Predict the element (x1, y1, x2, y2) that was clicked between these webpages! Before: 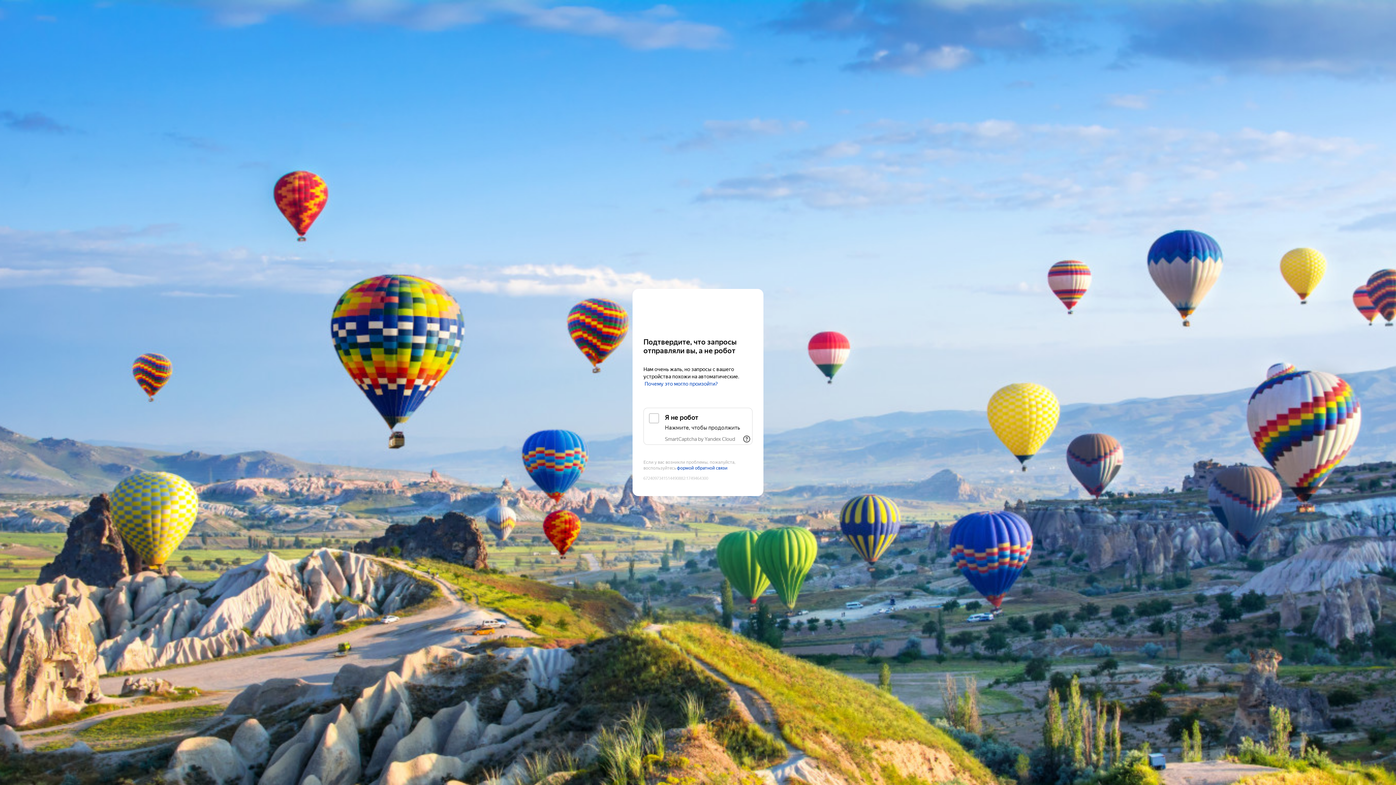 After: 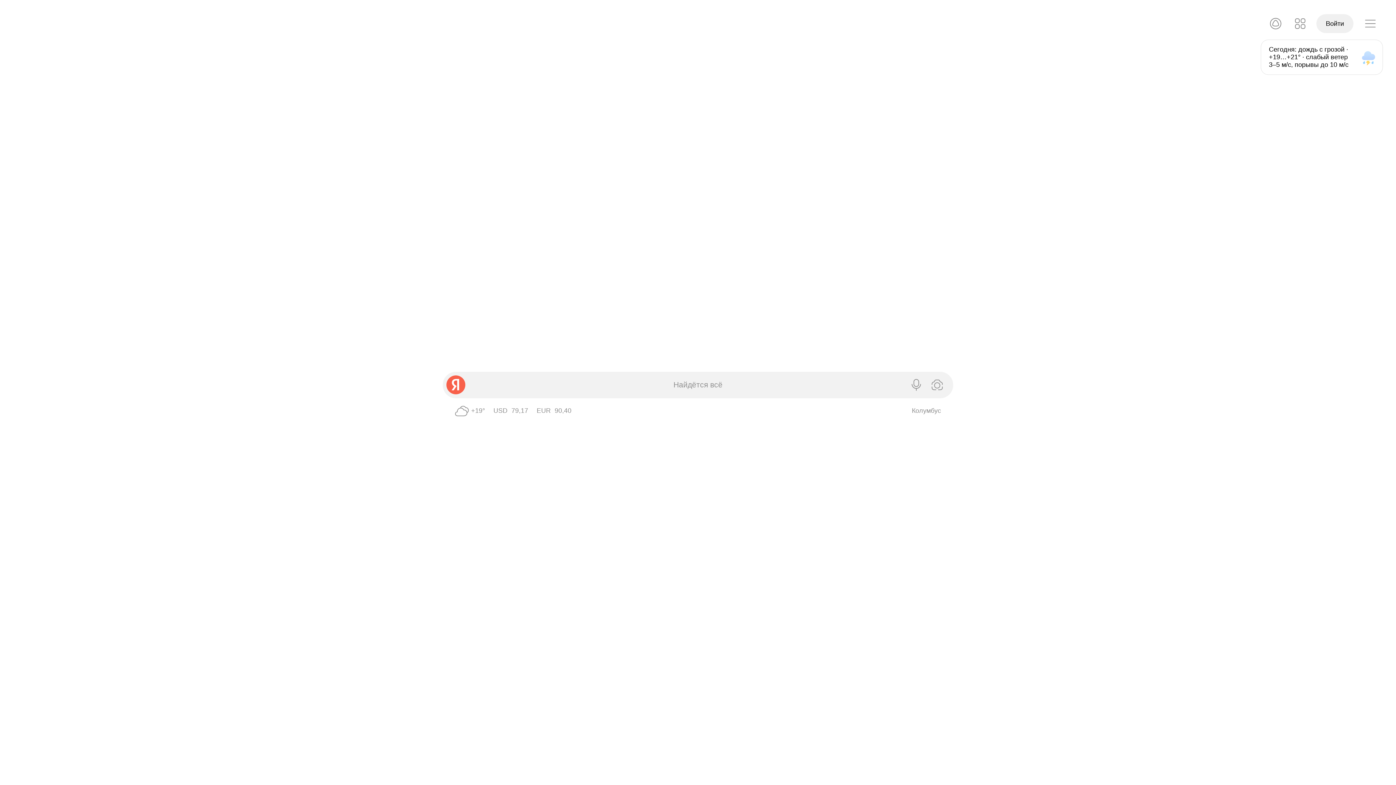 Action: label: Yandex bbox: (643, 303, 752, 316)